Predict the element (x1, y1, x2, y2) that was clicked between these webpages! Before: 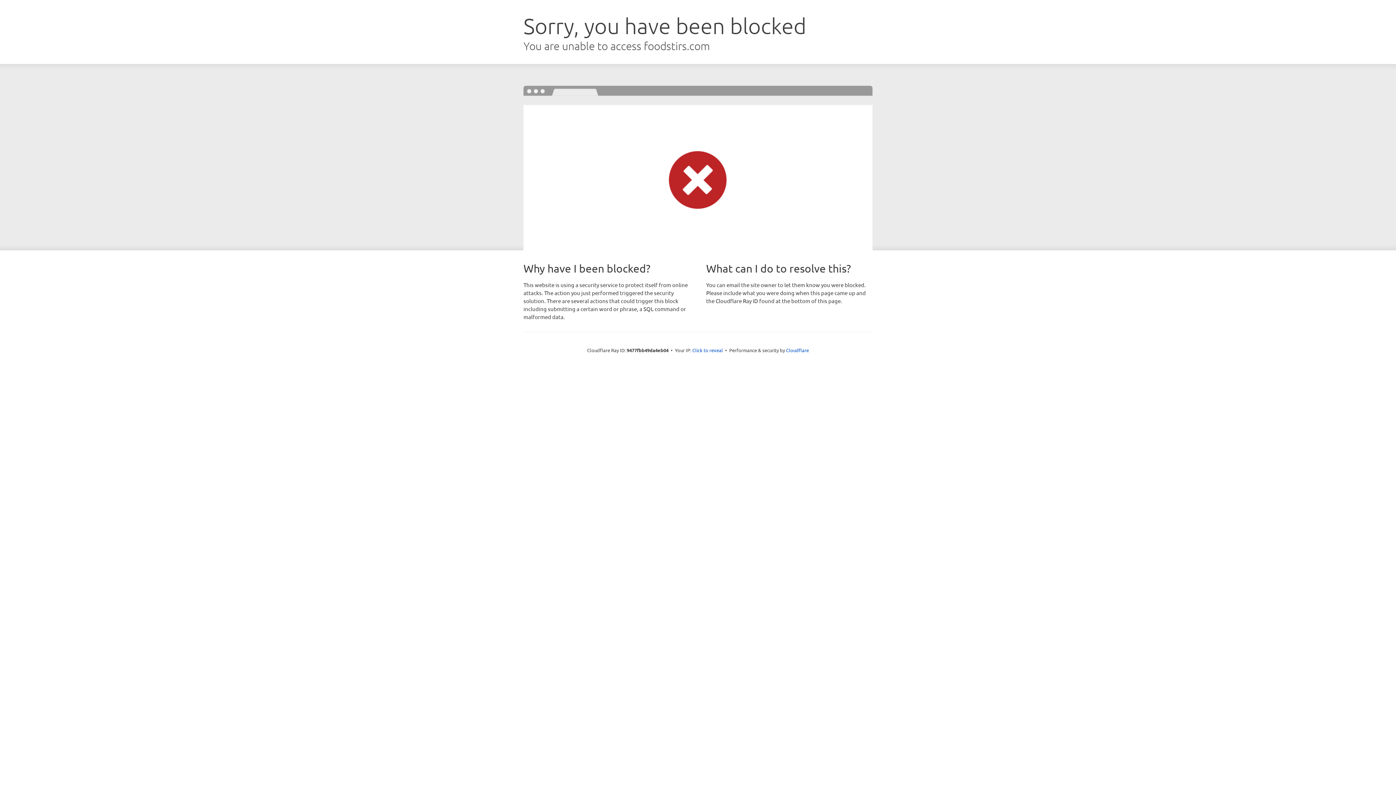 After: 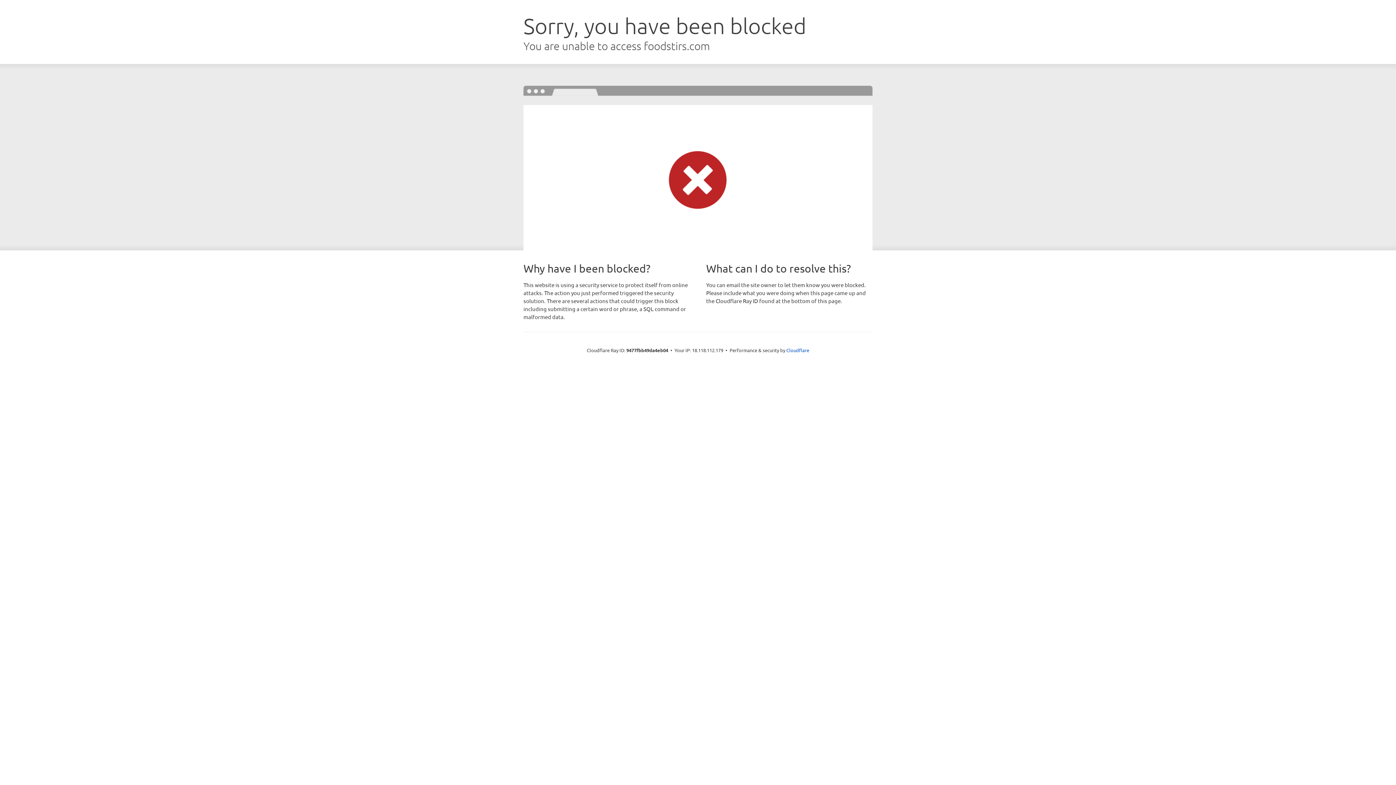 Action: label: Click to reveal bbox: (692, 346, 723, 353)